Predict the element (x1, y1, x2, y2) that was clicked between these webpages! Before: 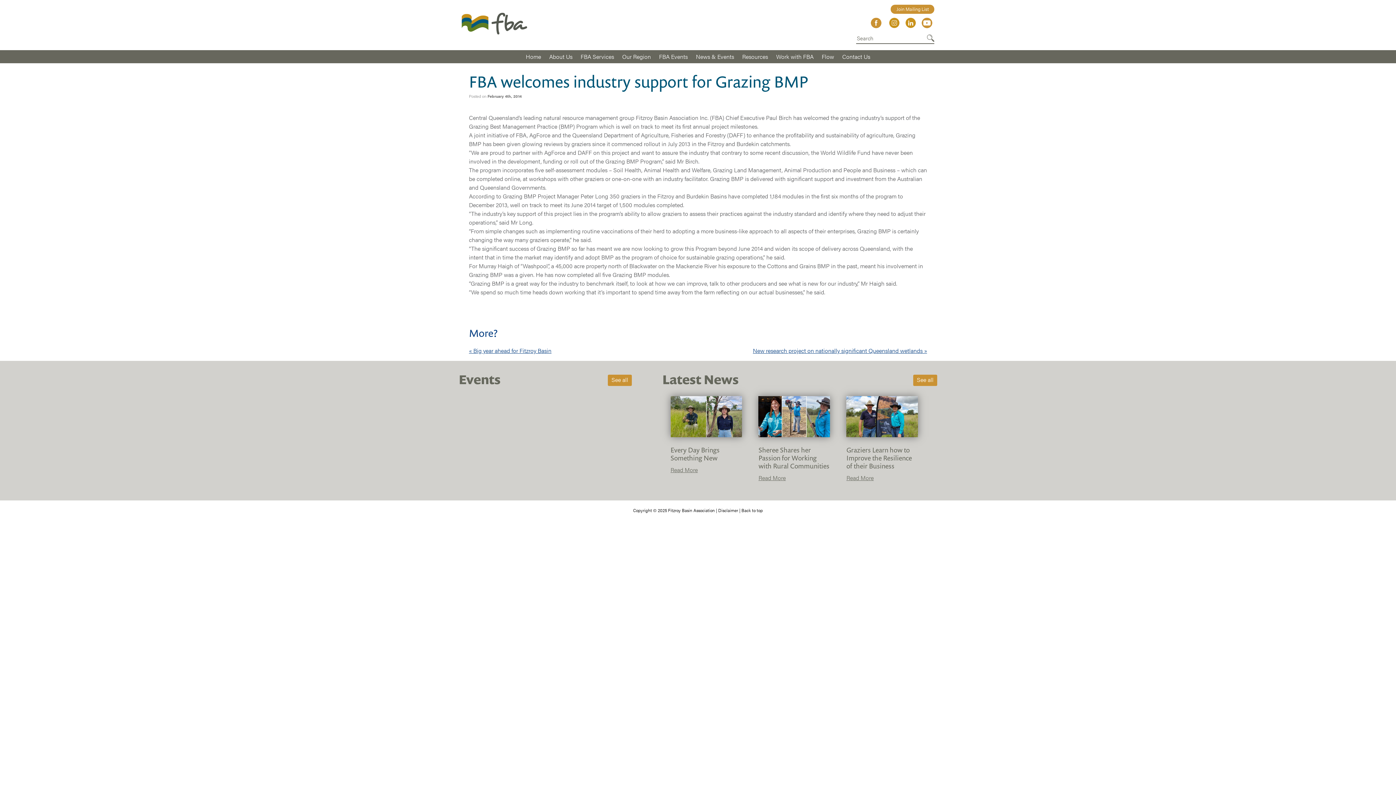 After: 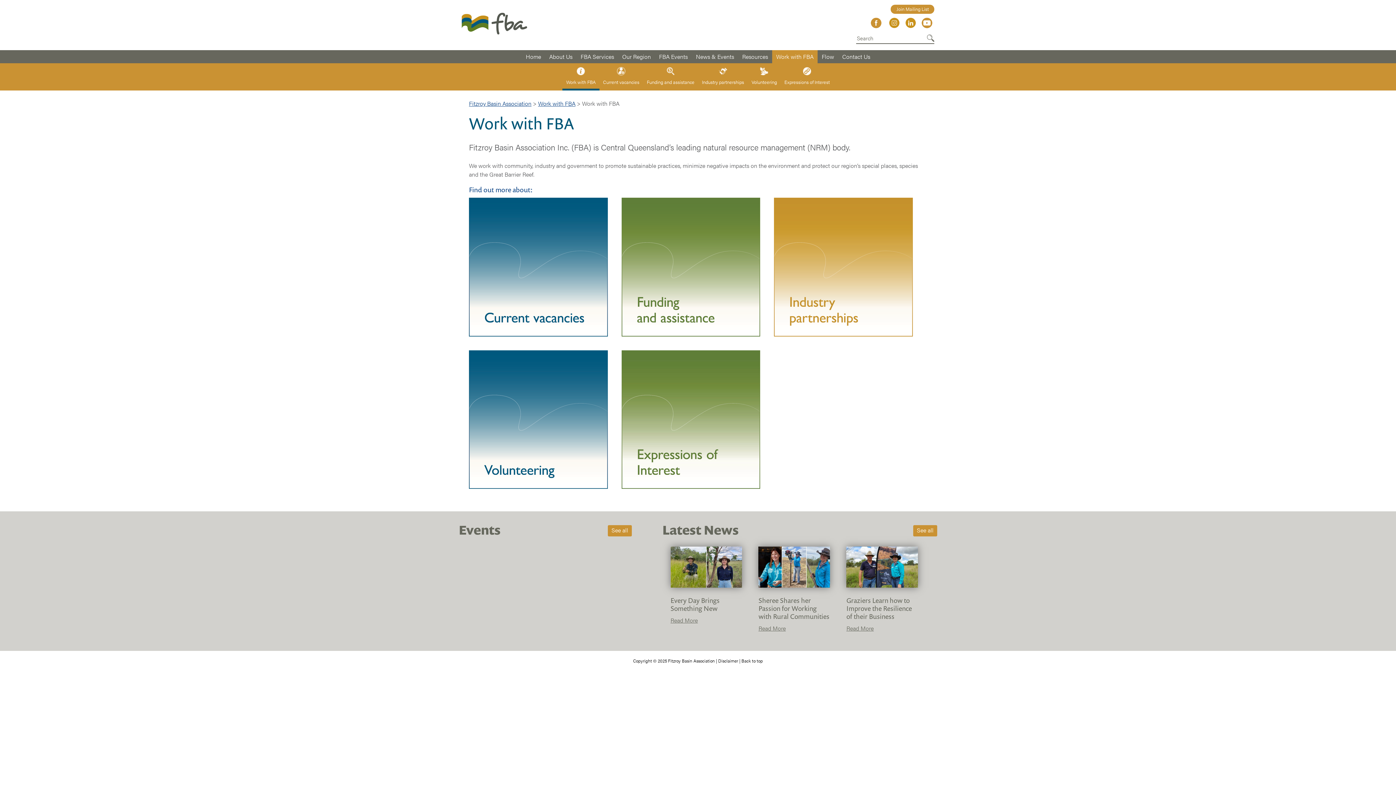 Action: bbox: (772, 50, 817, 63) label: Work with FBA